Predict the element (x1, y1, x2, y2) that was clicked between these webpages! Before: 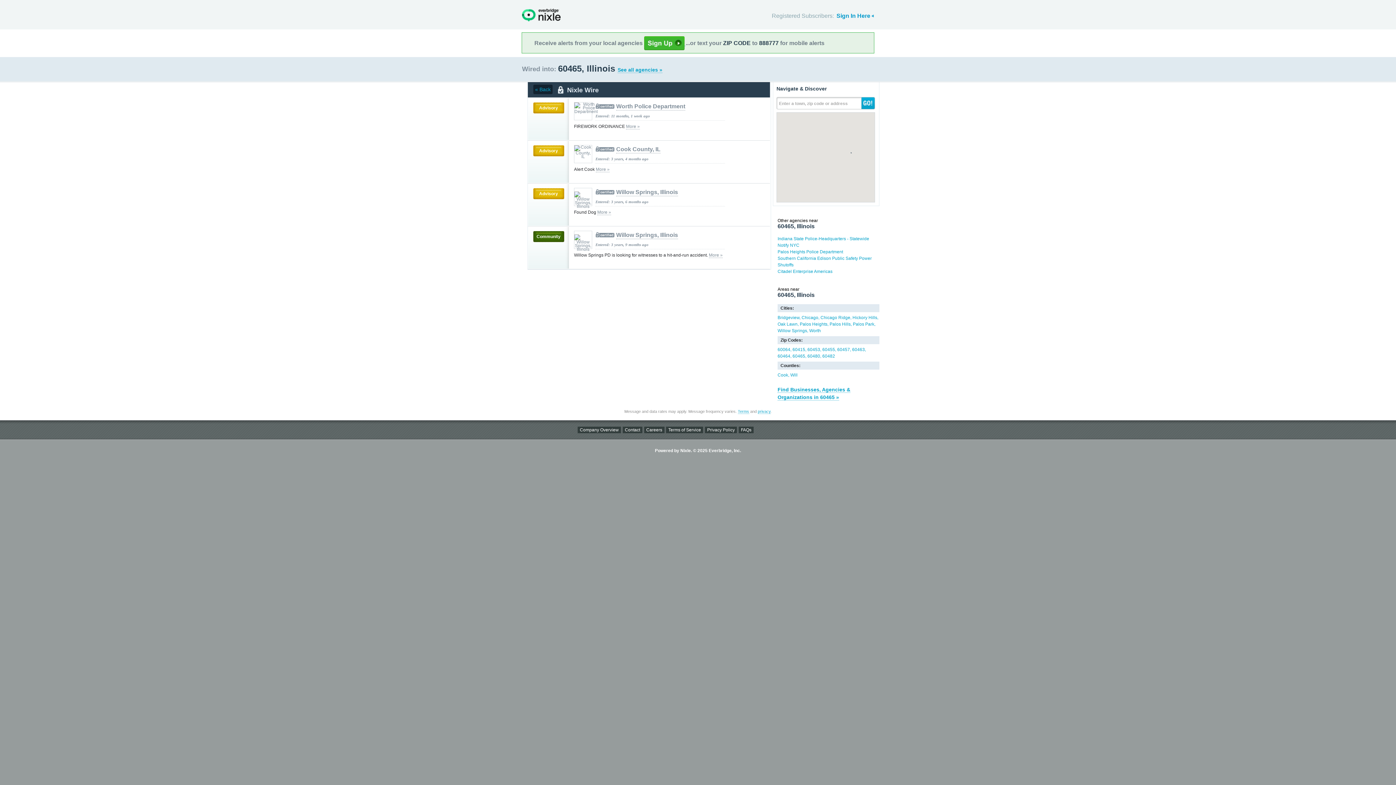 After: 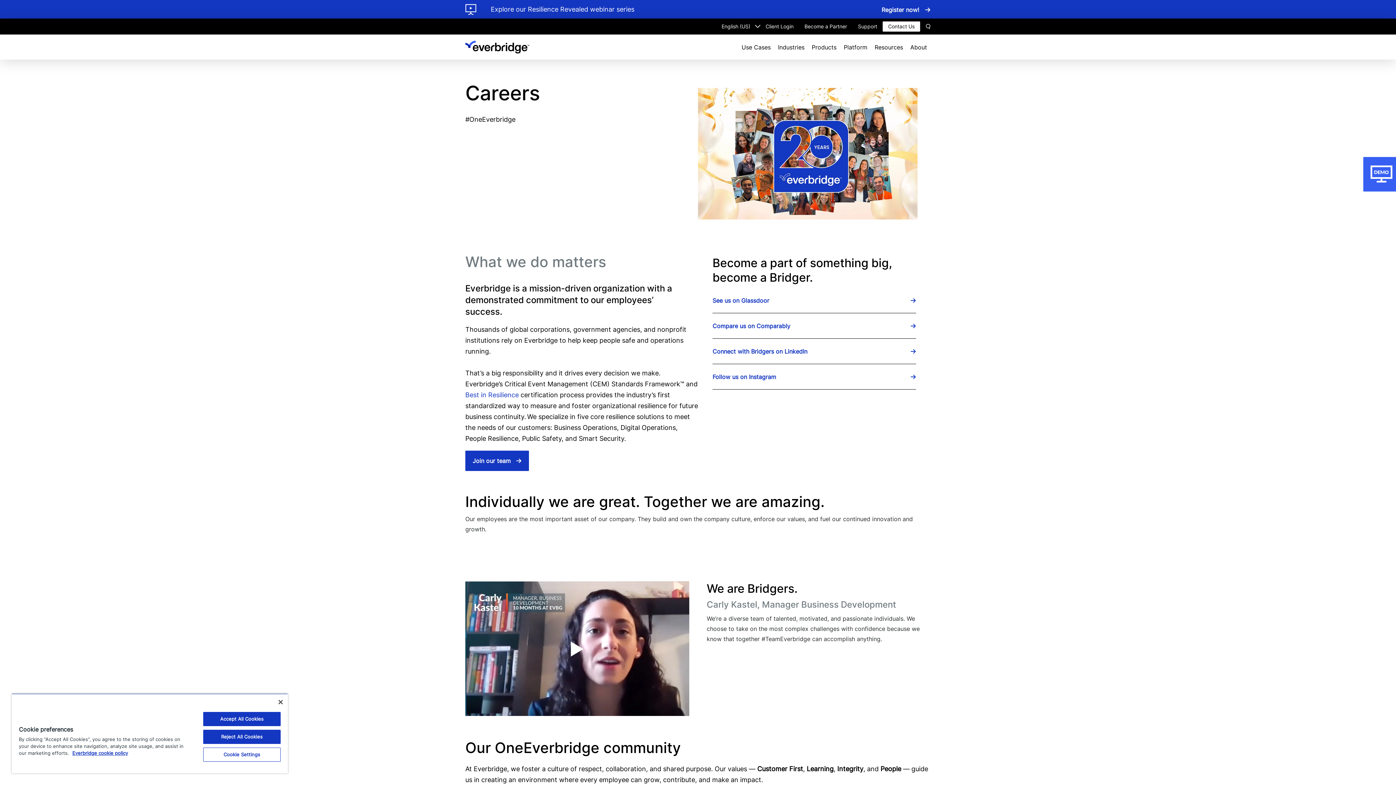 Action: label: Careers bbox: (644, 426, 664, 433)